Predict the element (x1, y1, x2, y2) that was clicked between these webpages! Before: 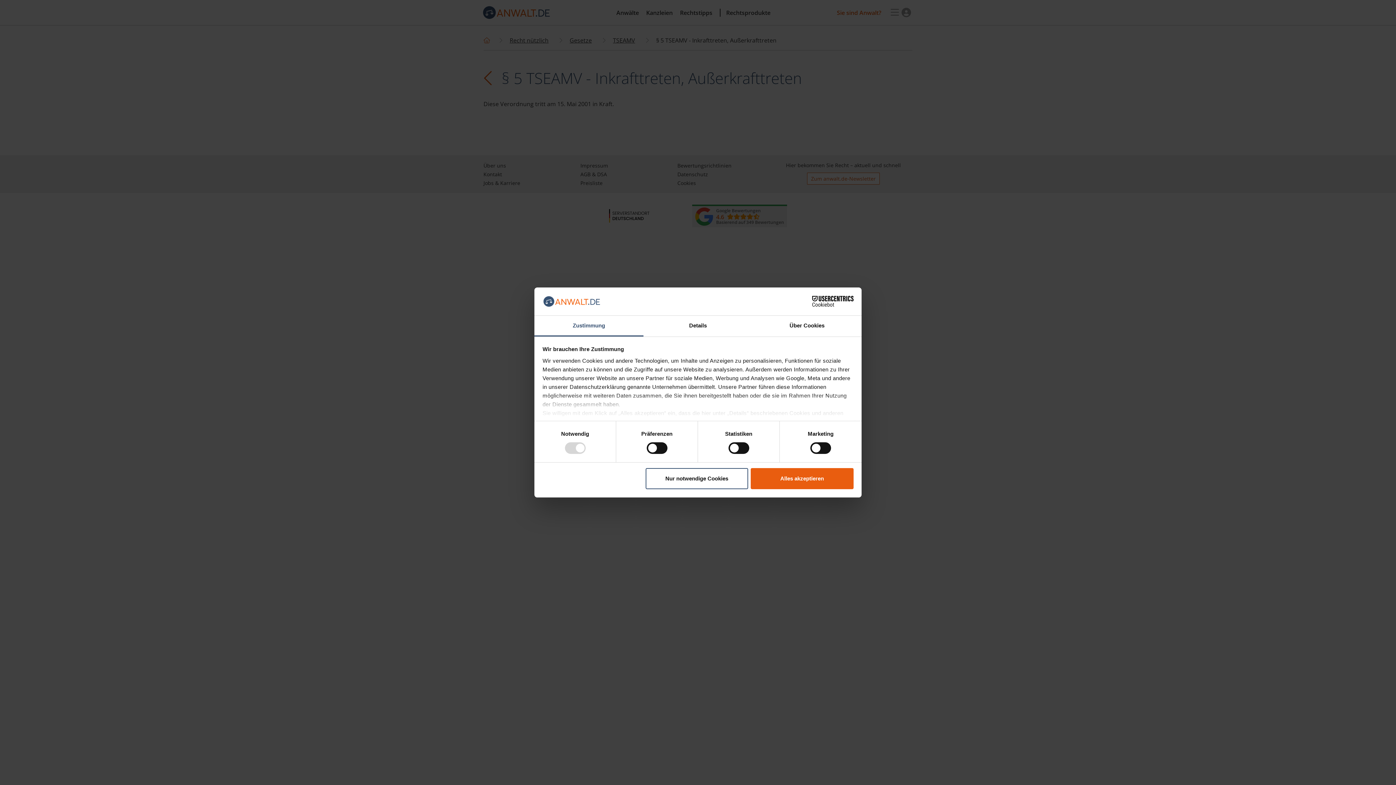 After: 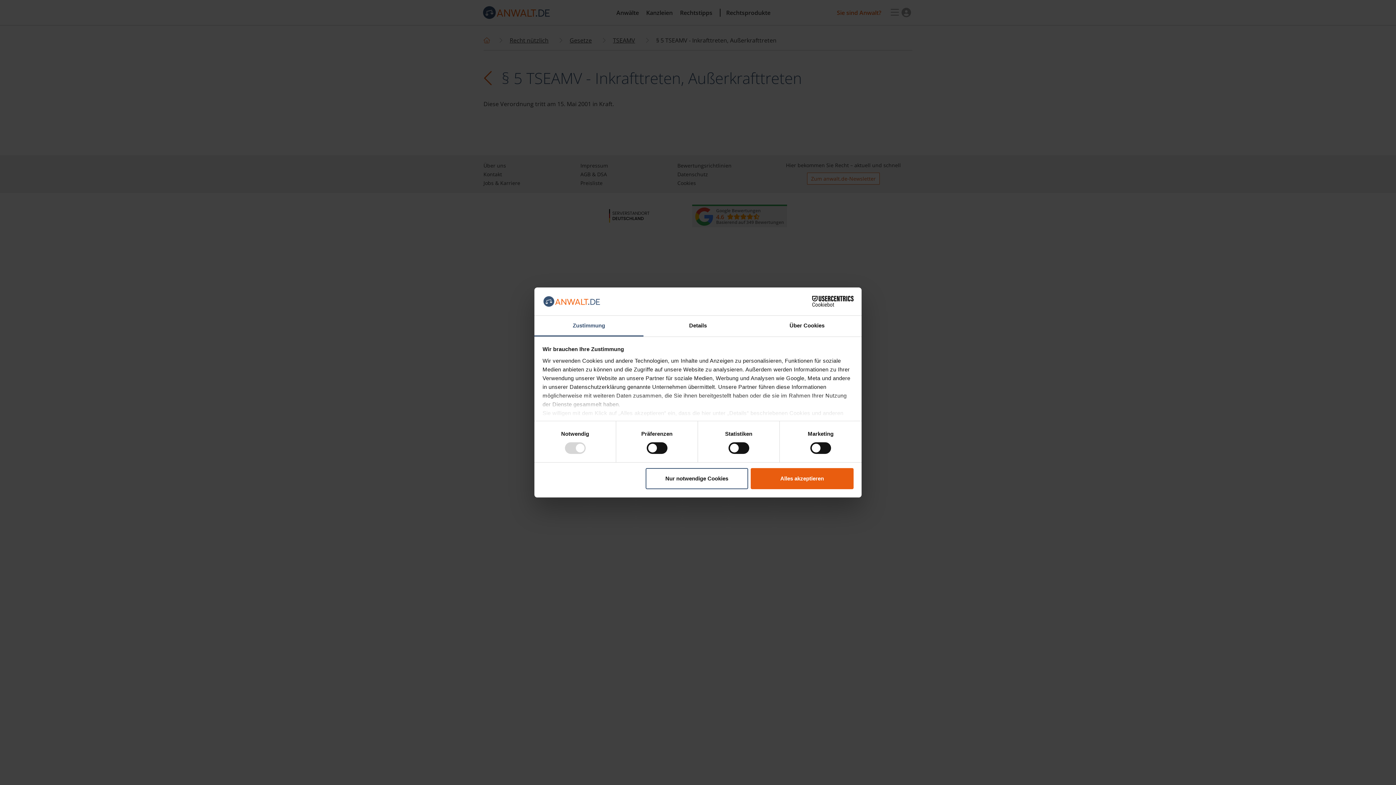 Action: label: Zustimmung bbox: (534, 315, 643, 336)